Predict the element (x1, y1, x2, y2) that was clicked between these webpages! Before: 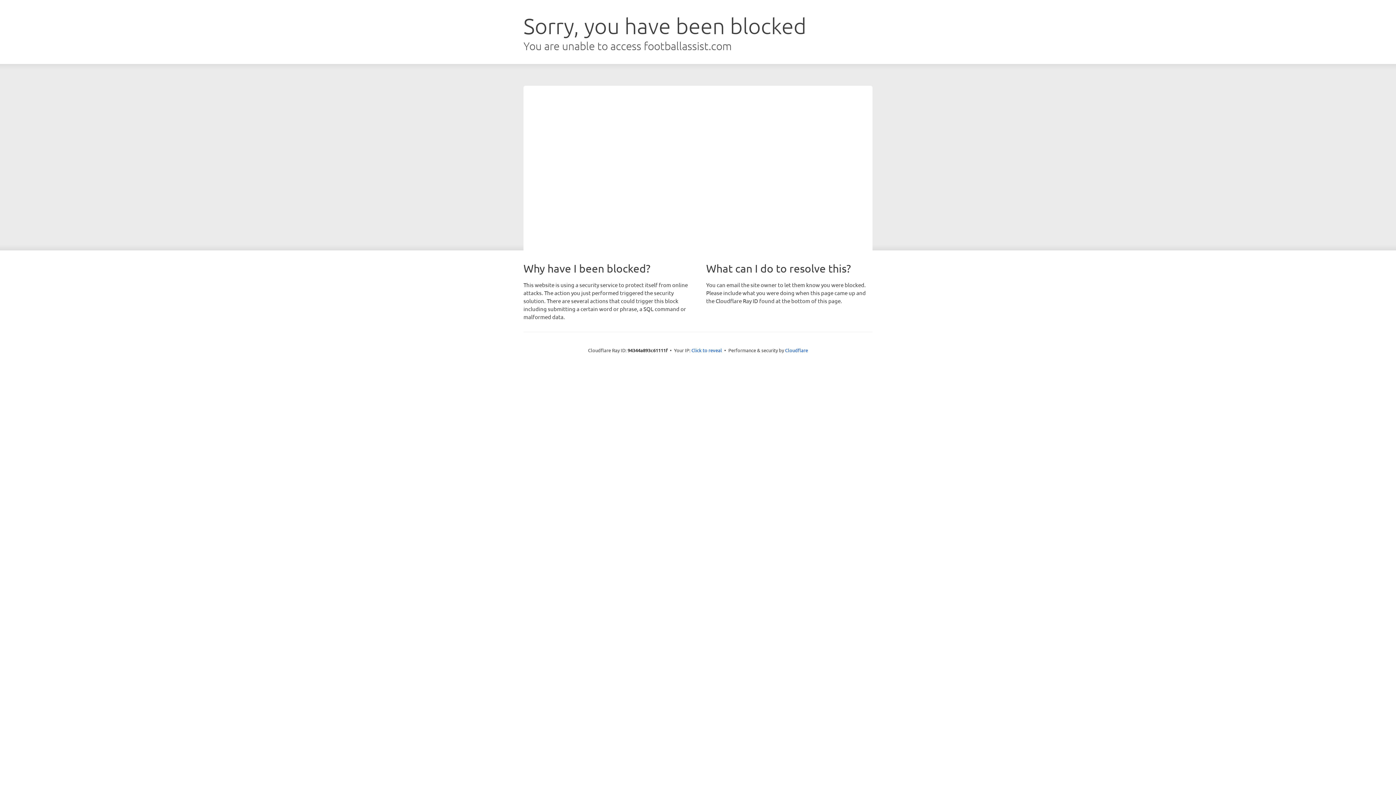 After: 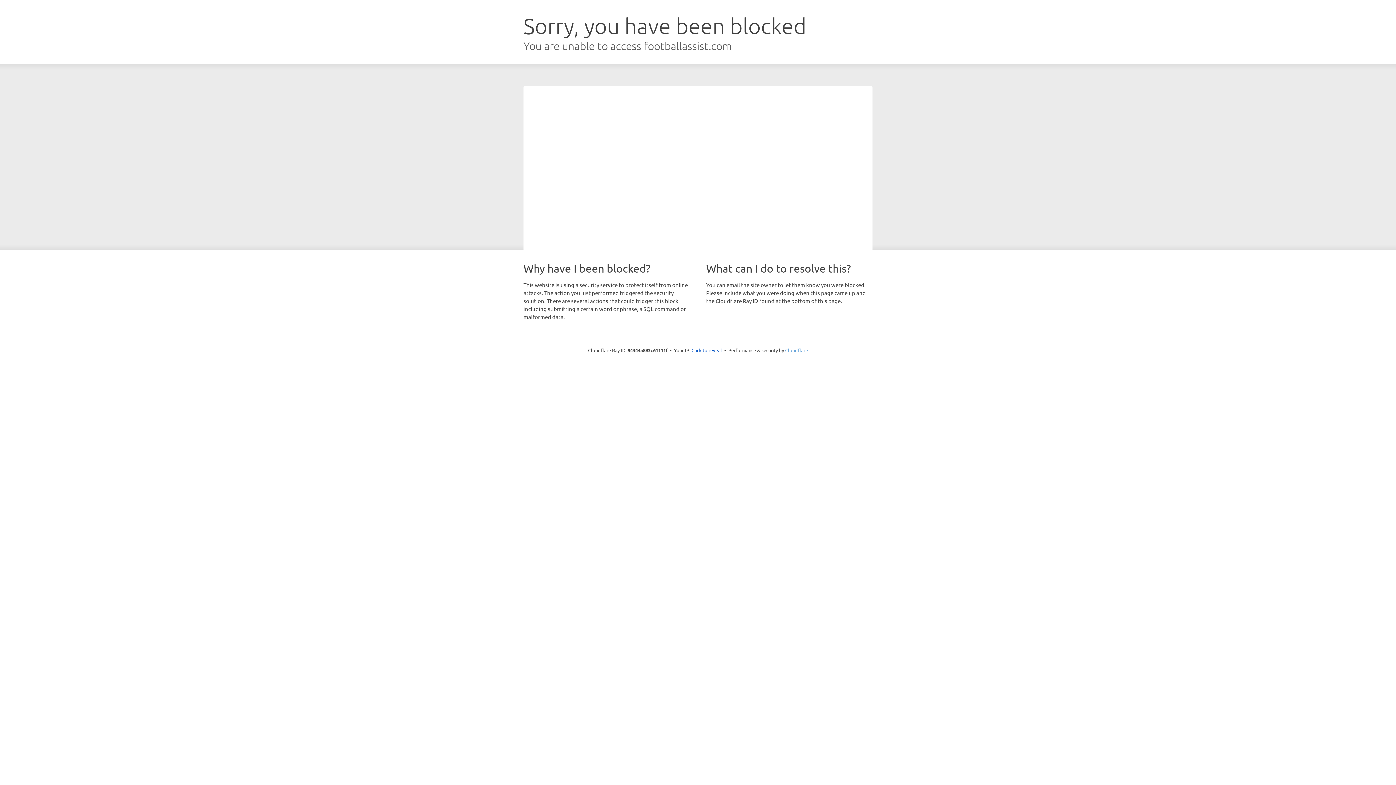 Action: bbox: (785, 347, 808, 353) label: Cloudflare